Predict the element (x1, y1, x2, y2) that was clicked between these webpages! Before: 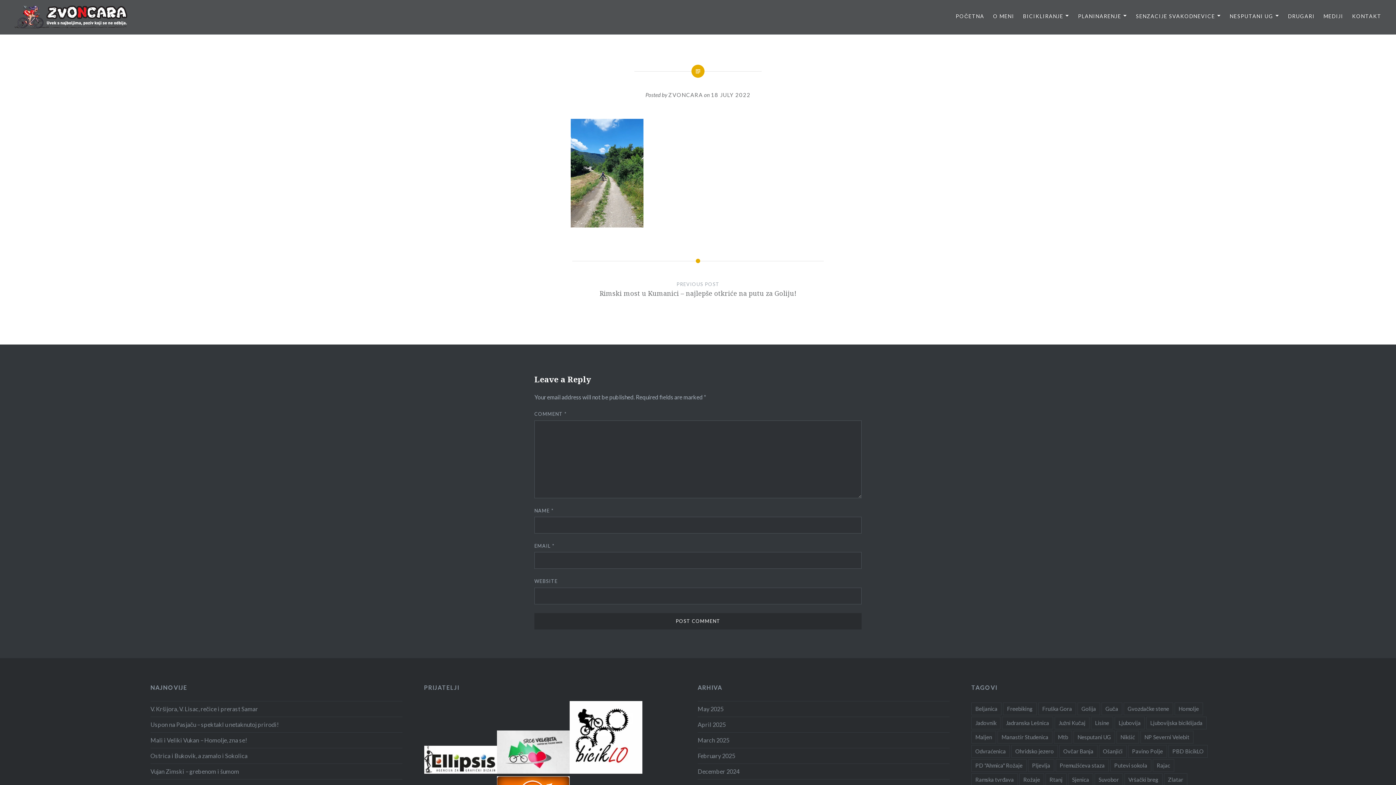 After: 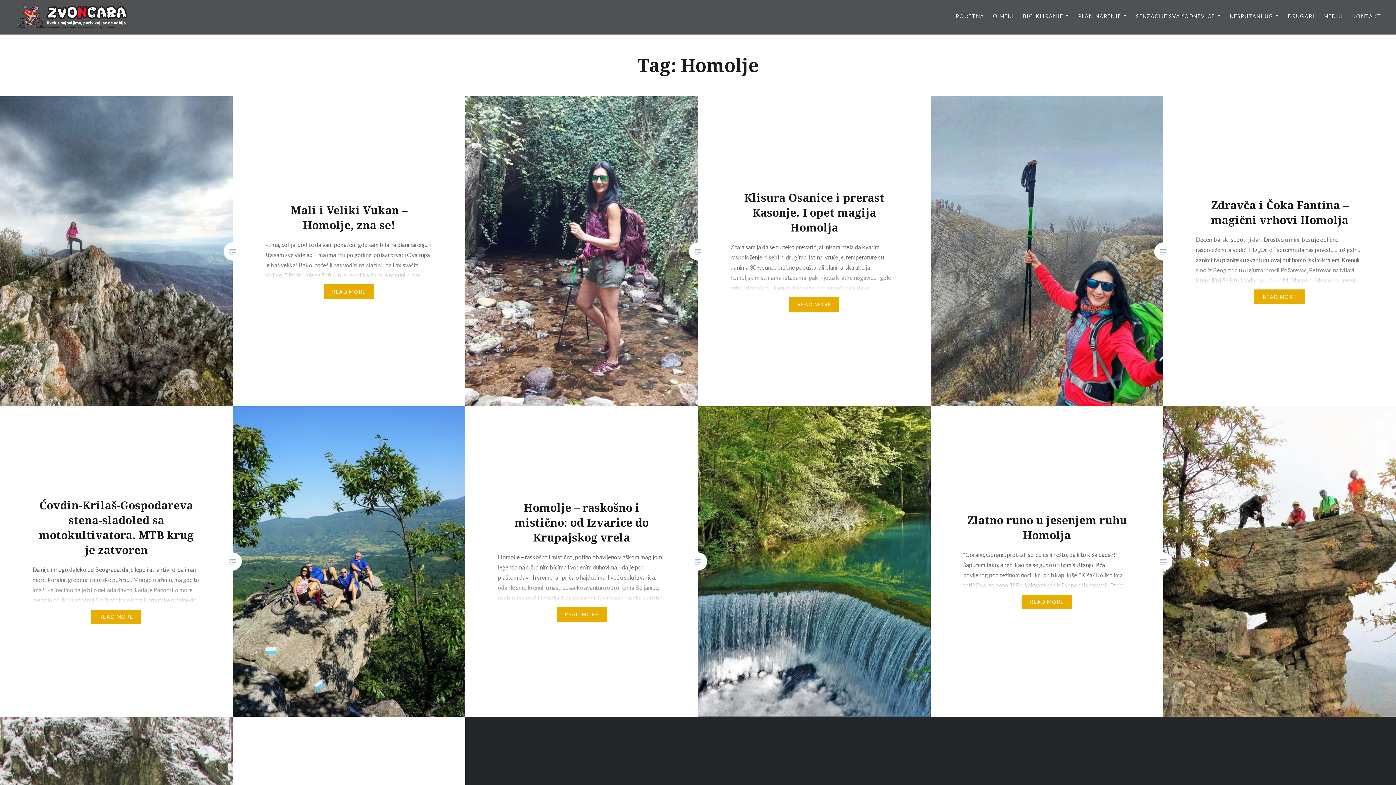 Action: label: Homolje (7 items) bbox: (1174, 702, 1203, 715)